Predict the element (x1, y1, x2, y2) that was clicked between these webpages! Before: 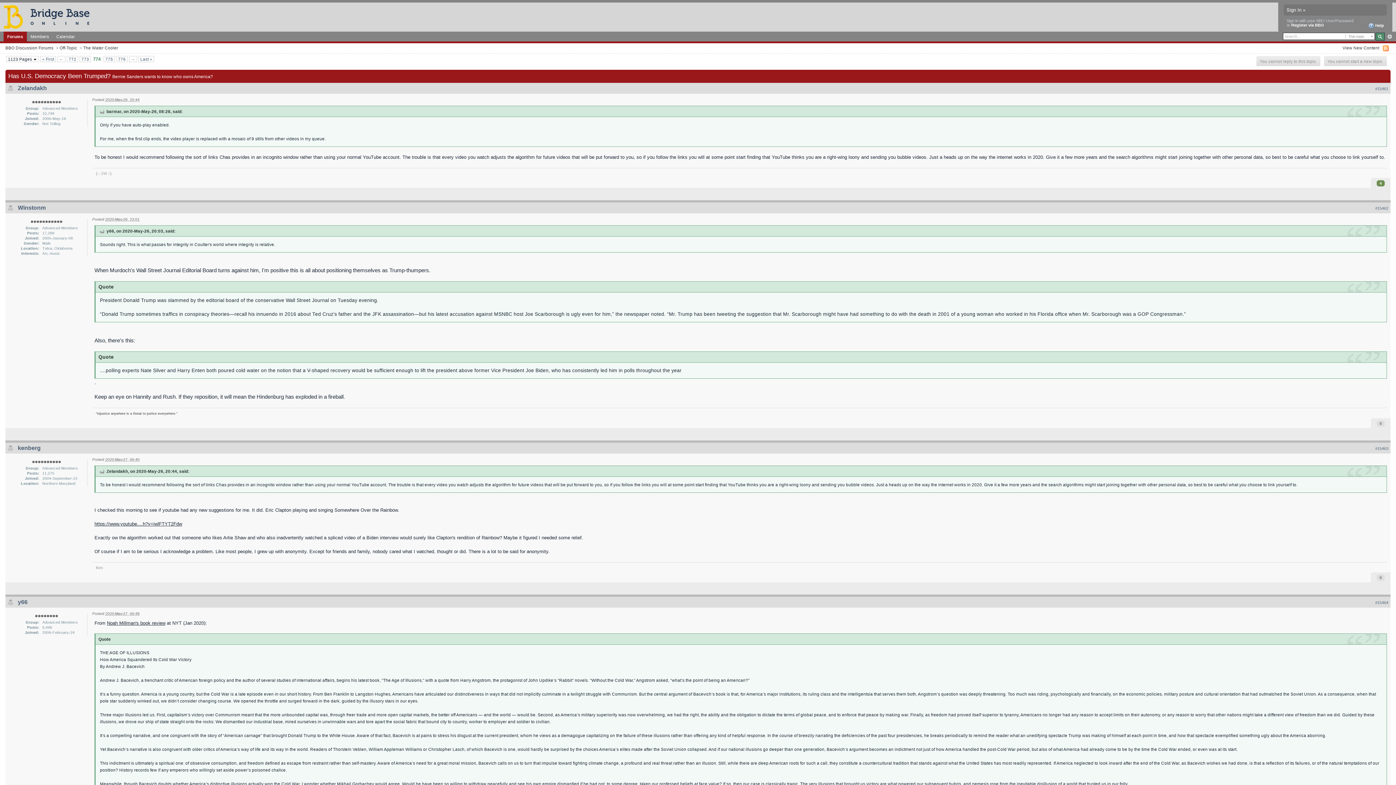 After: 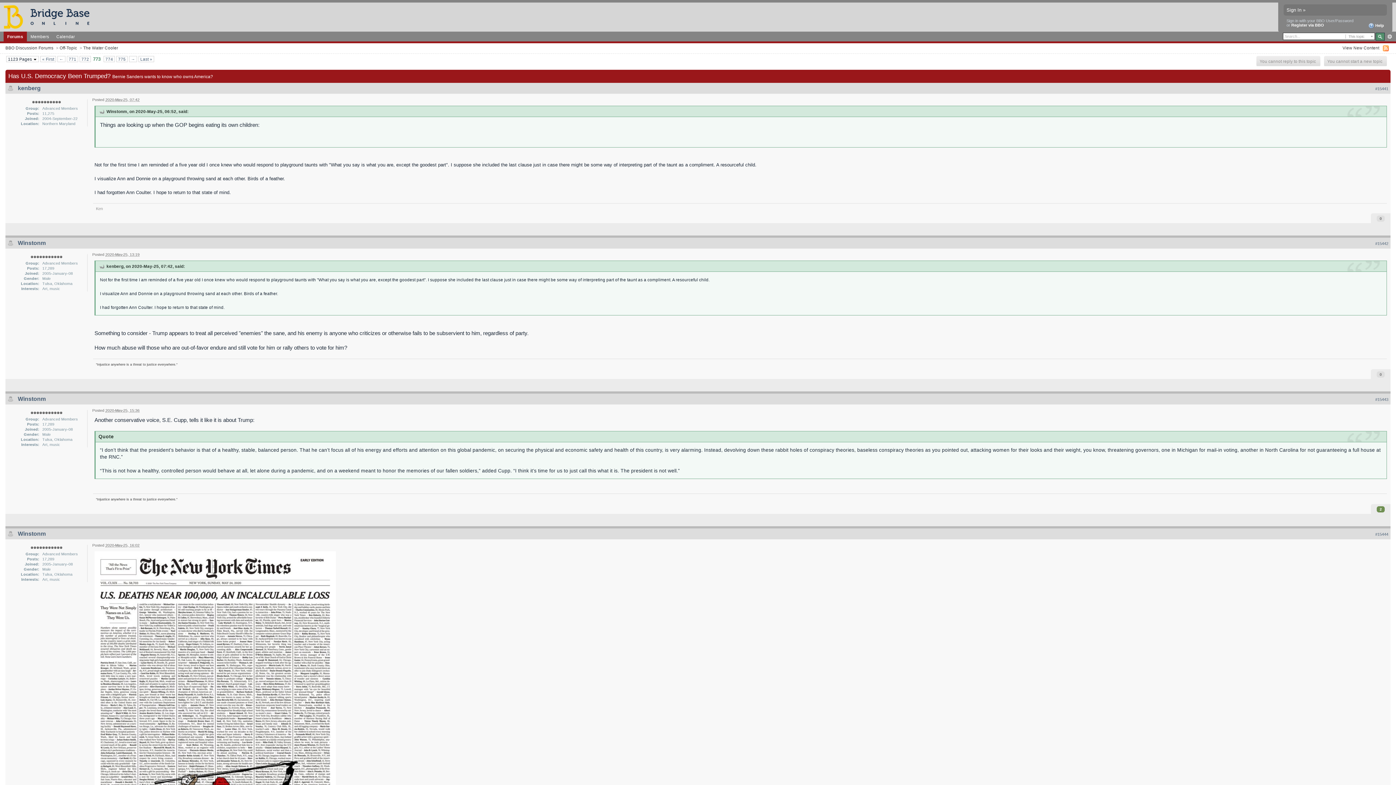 Action: bbox: (57, 56, 65, 61) label: ←